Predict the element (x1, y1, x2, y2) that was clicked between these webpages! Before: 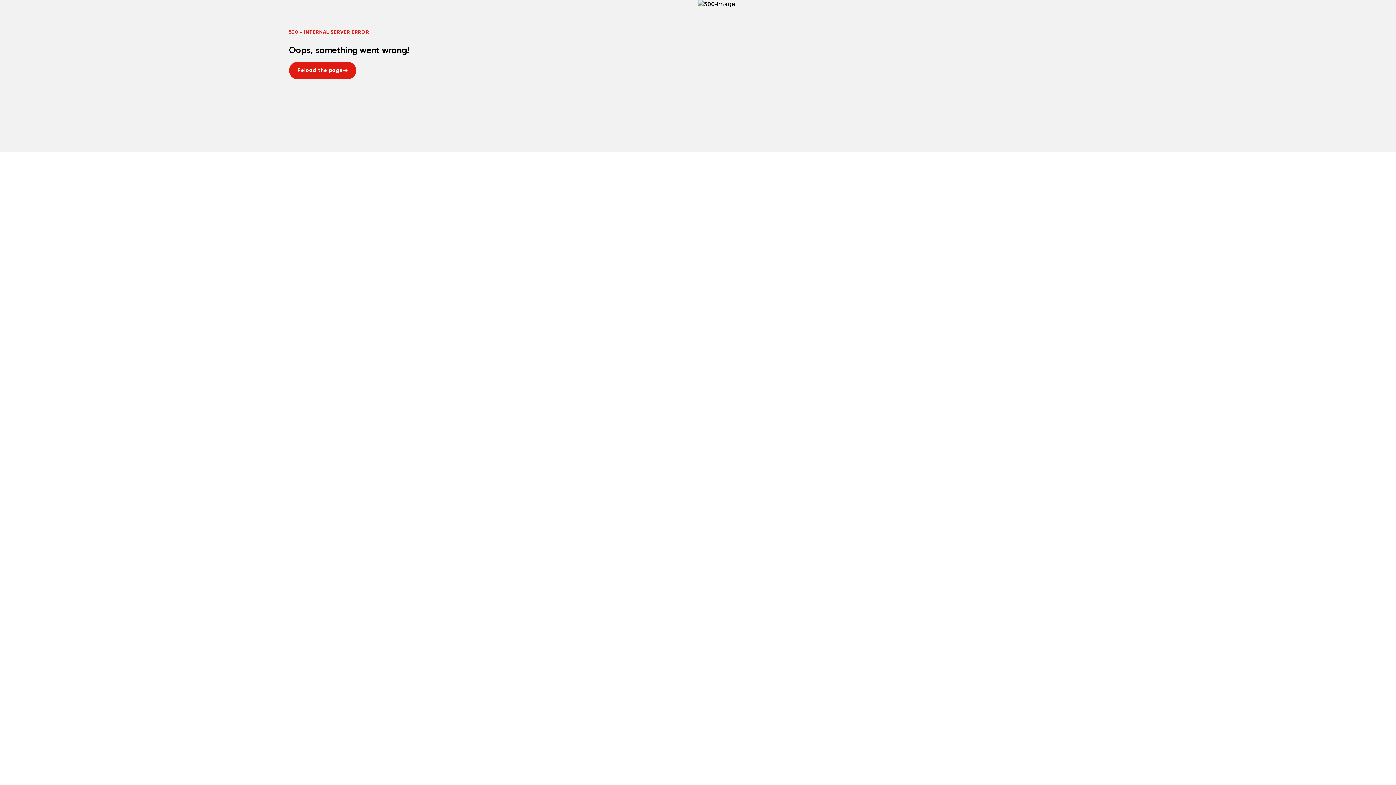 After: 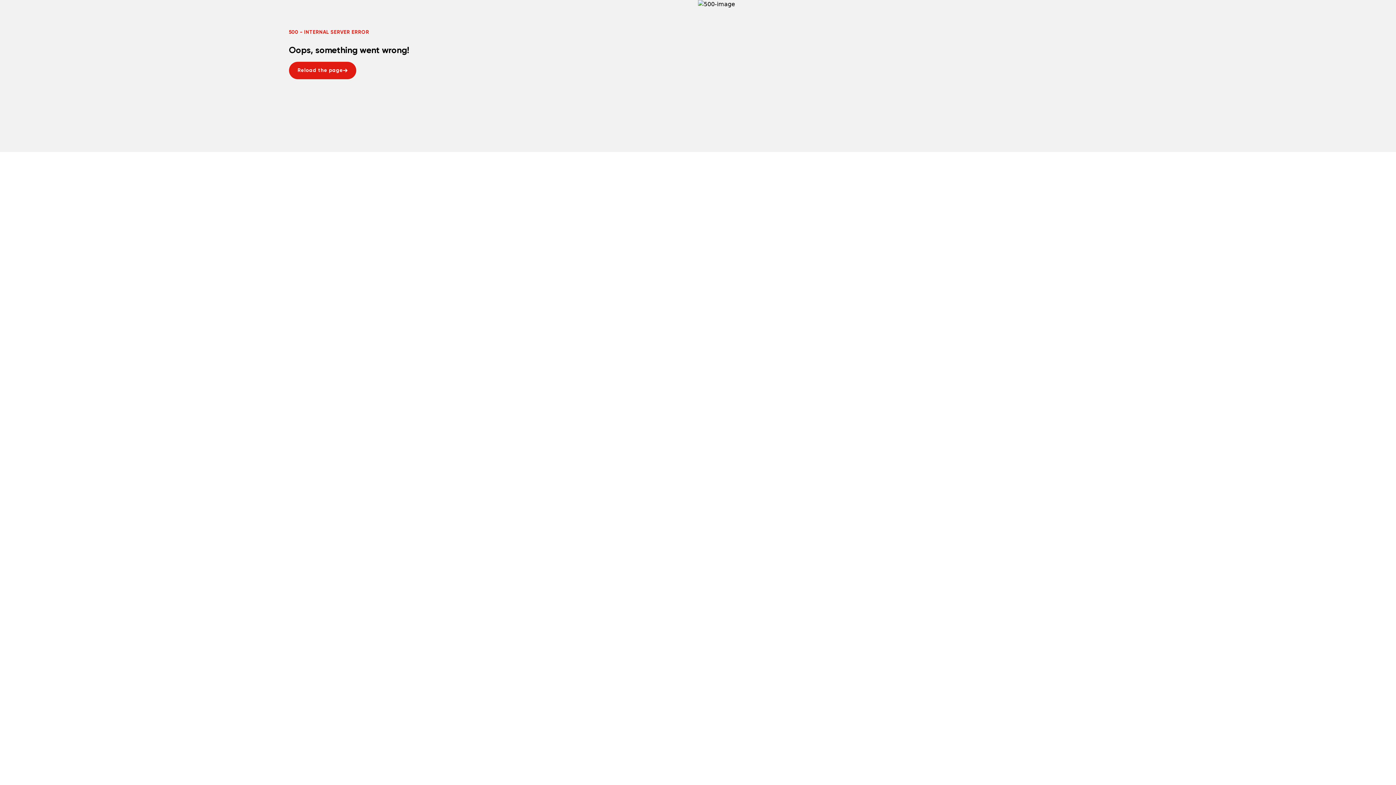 Action: label: Reload the page
Reload the page bbox: (288, 61, 356, 79)